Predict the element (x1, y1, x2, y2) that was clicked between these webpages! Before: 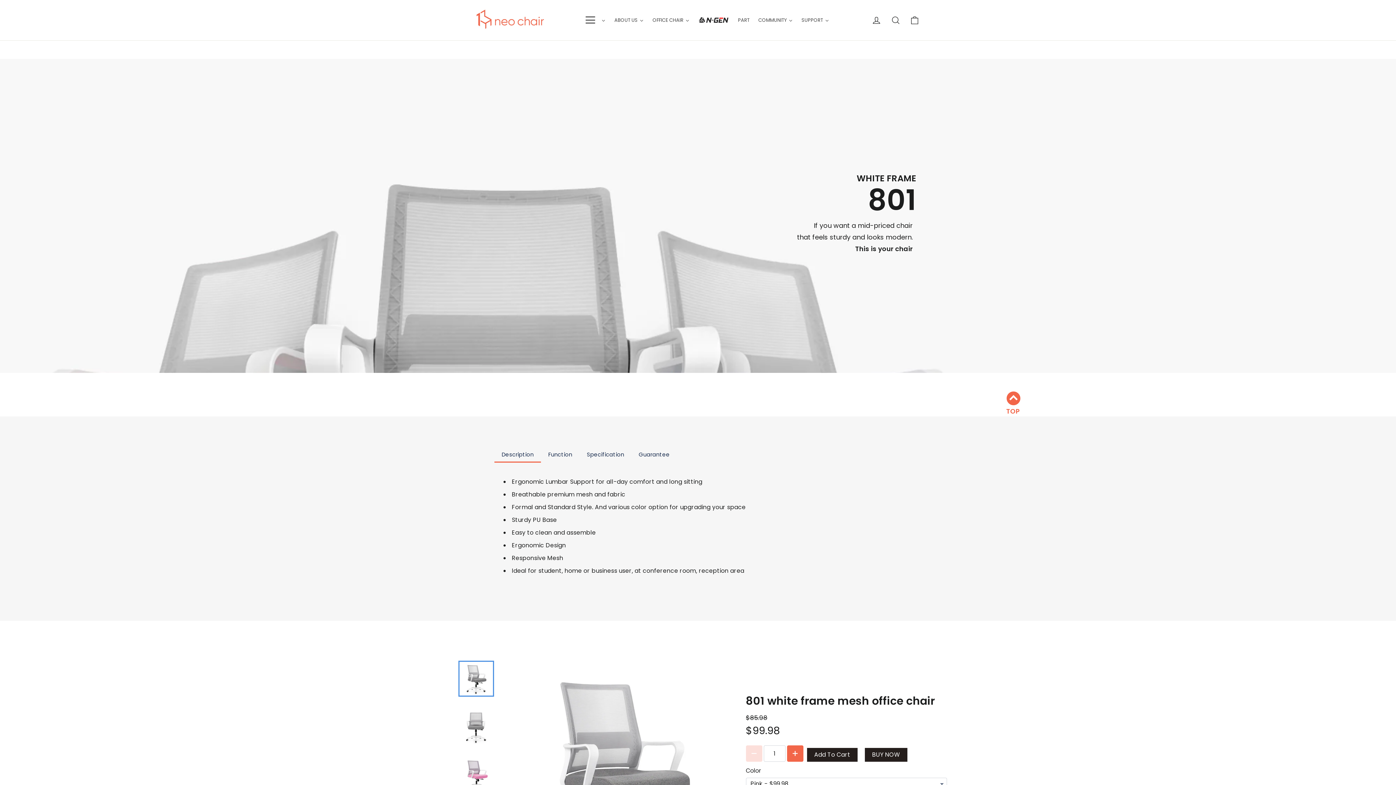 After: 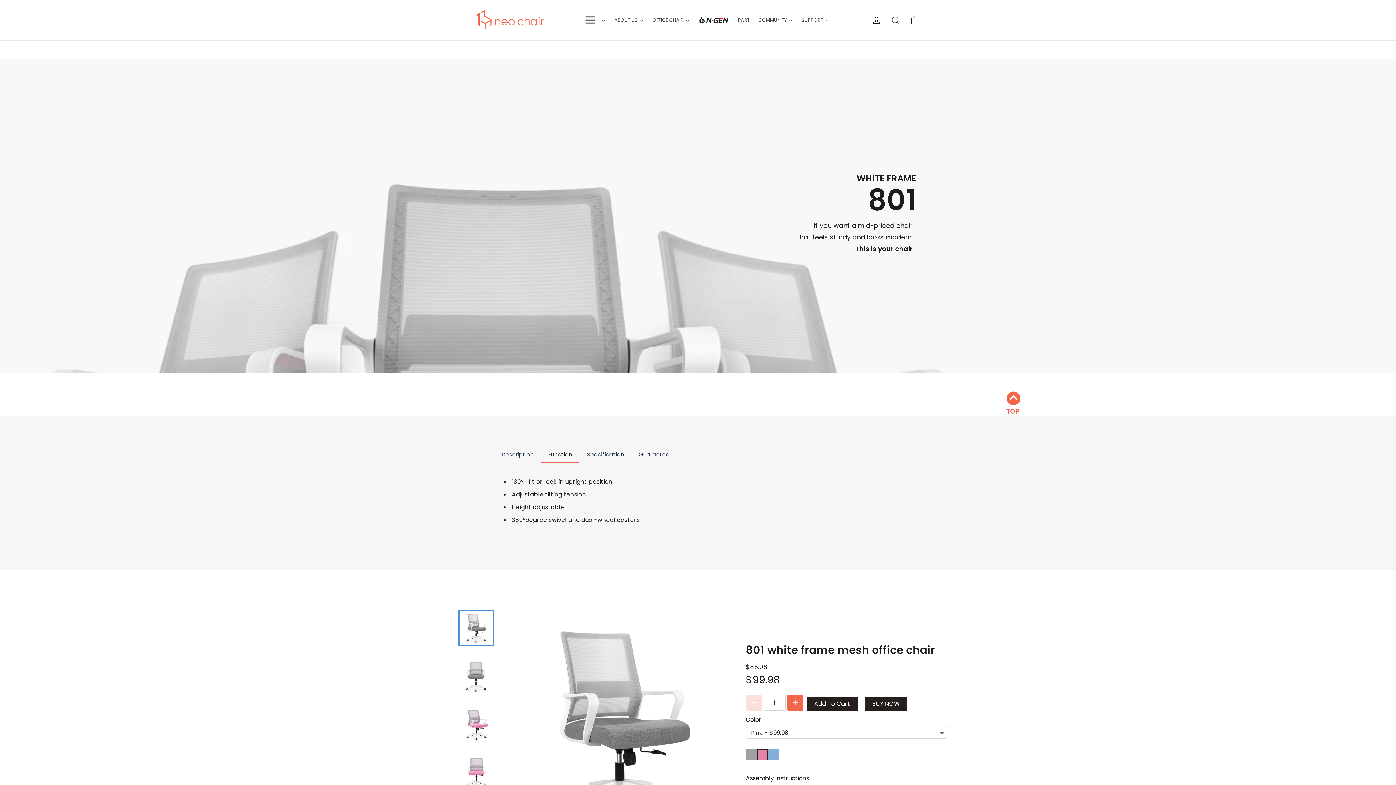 Action: bbox: (541, 447, 579, 463) label: Function